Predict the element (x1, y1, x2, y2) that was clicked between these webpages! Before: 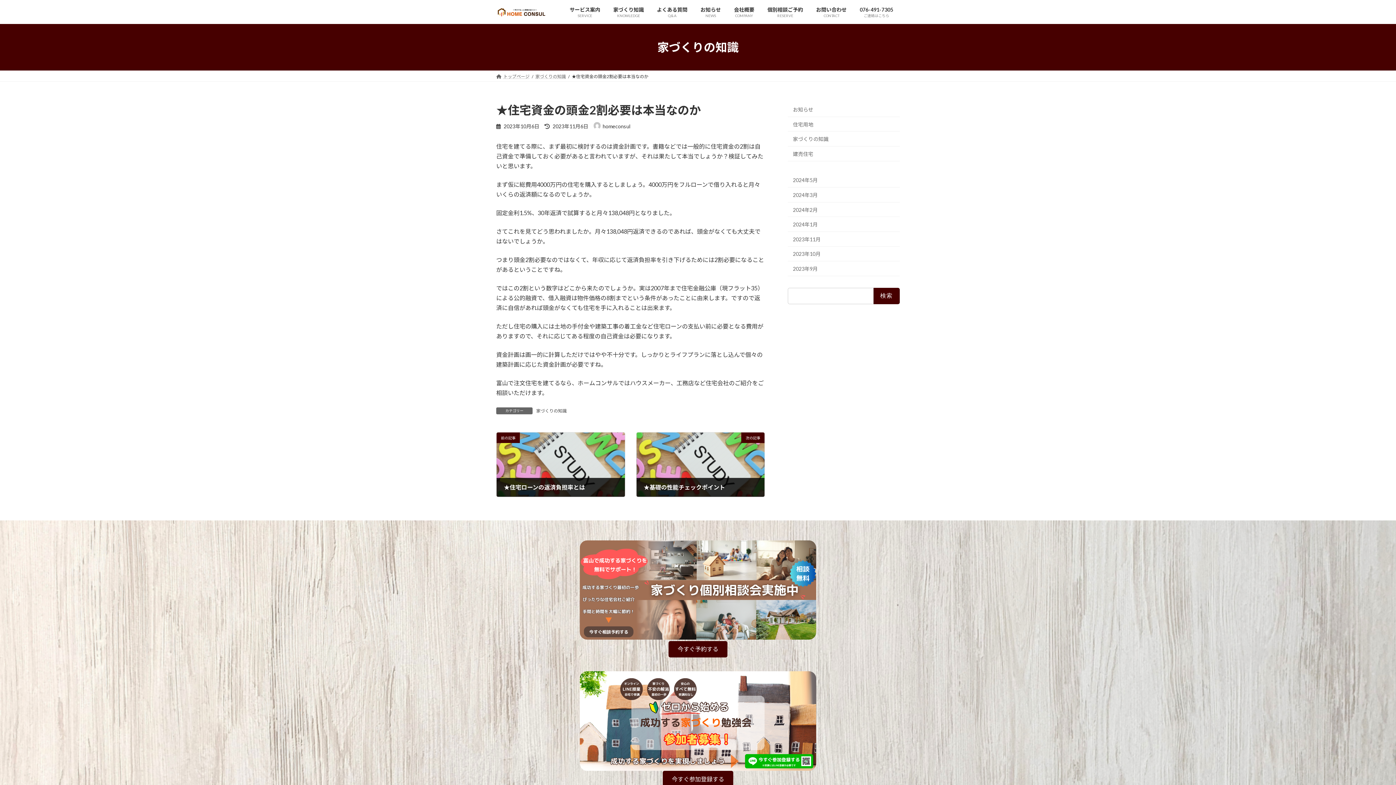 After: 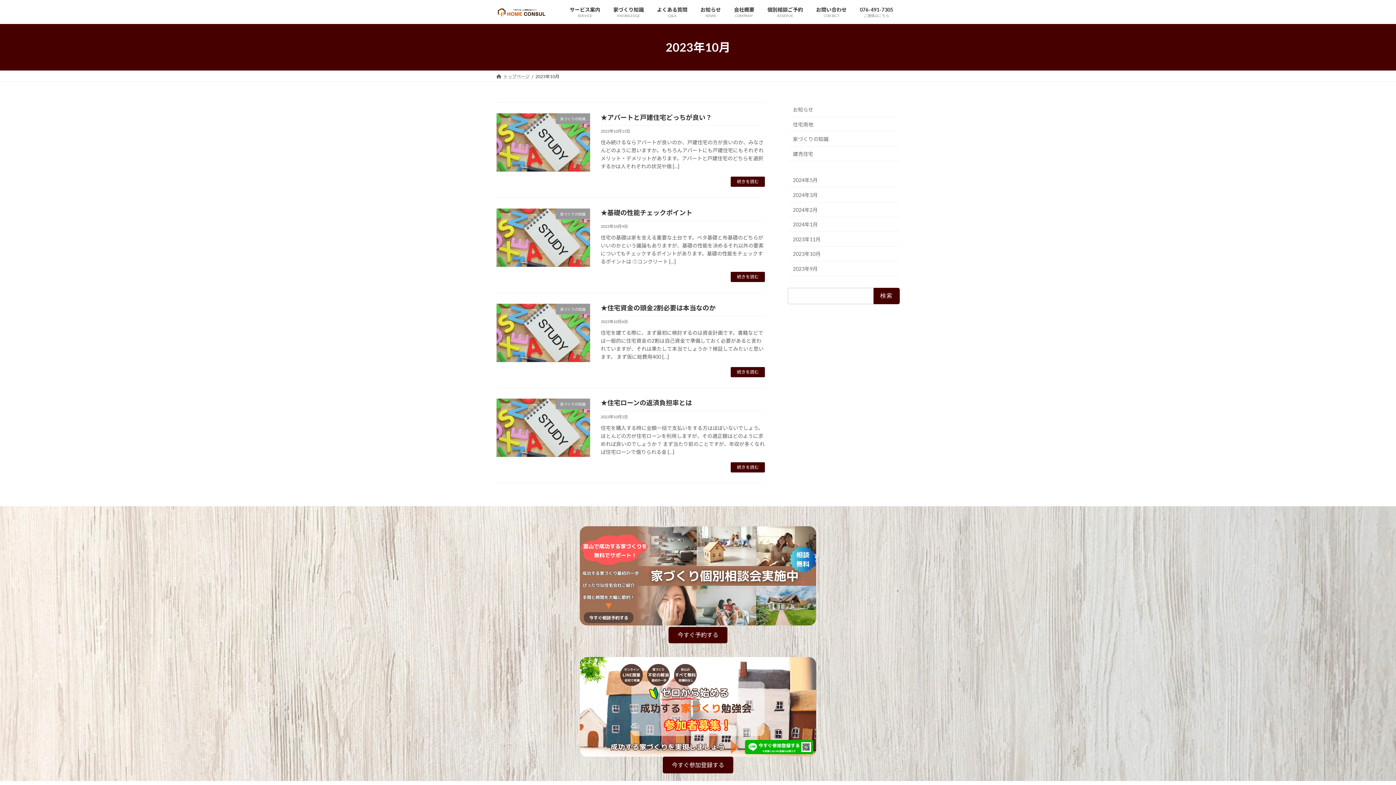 Action: label: 2023年10月 bbox: (788, 246, 900, 261)